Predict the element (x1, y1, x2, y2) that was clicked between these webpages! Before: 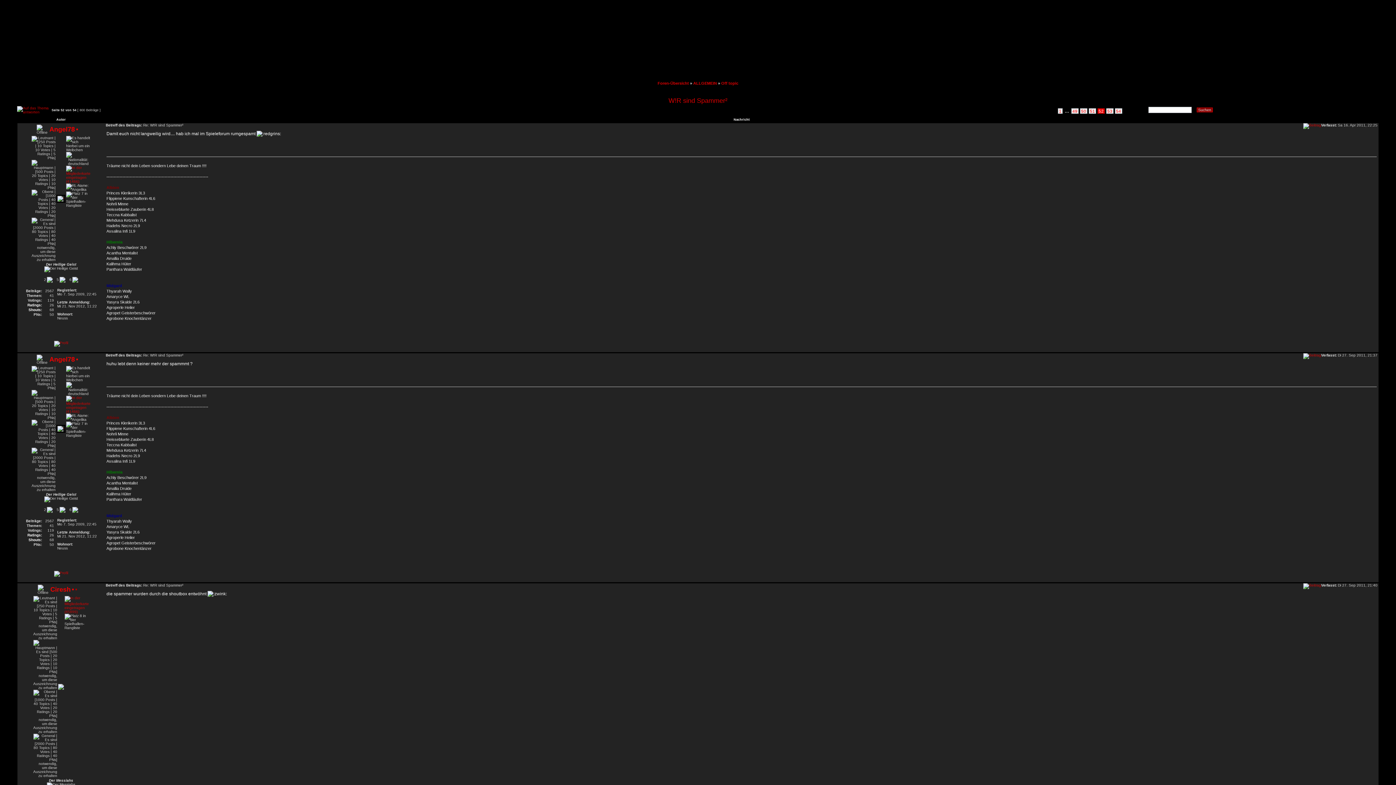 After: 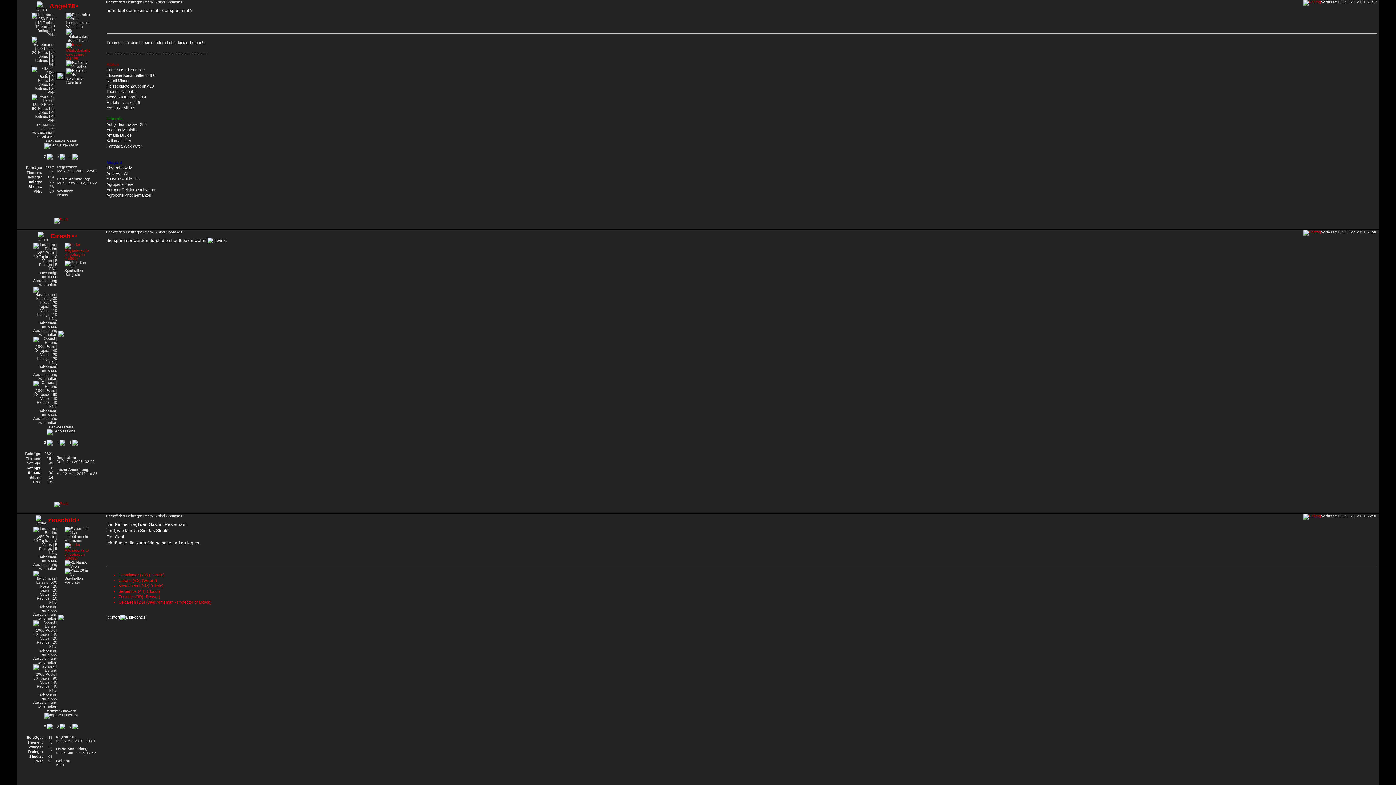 Action: bbox: (1303, 353, 1321, 357)